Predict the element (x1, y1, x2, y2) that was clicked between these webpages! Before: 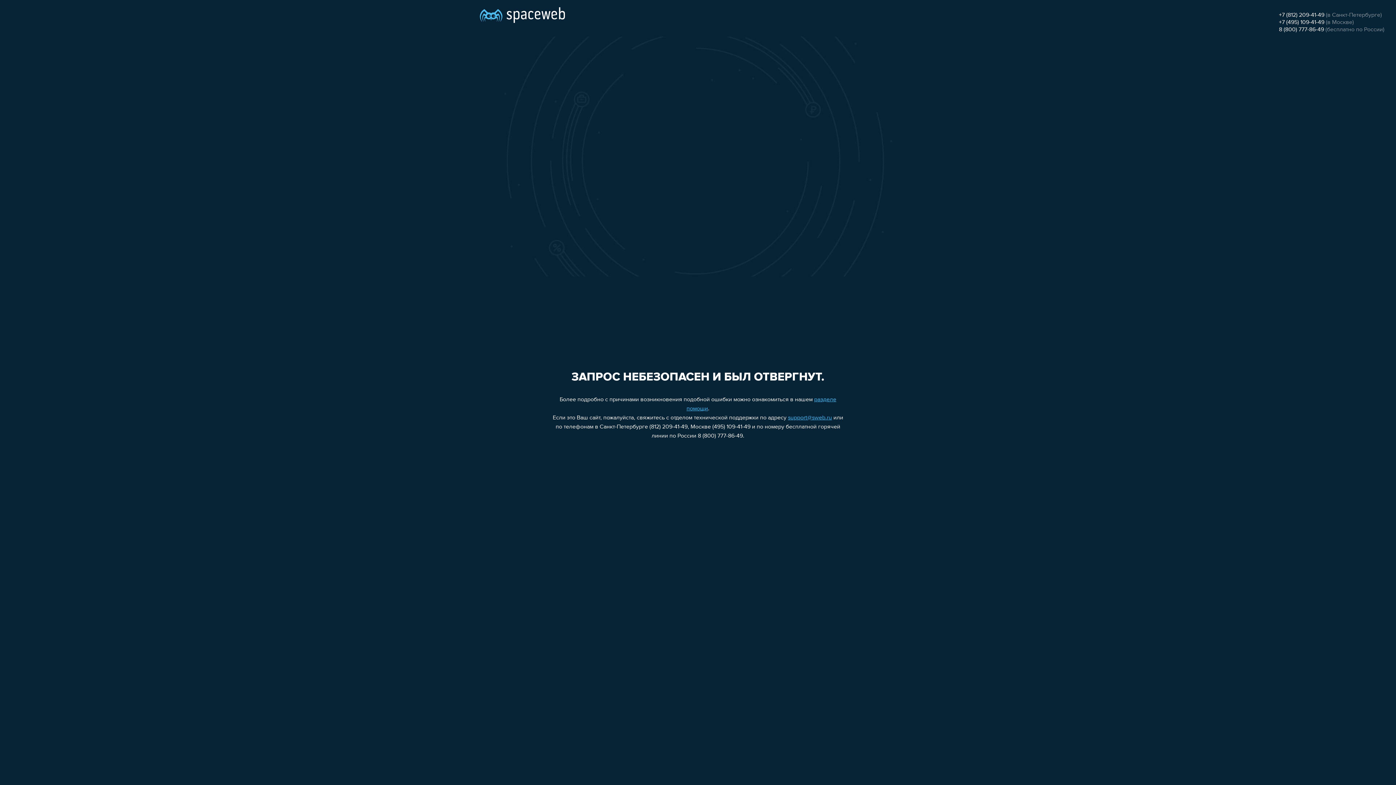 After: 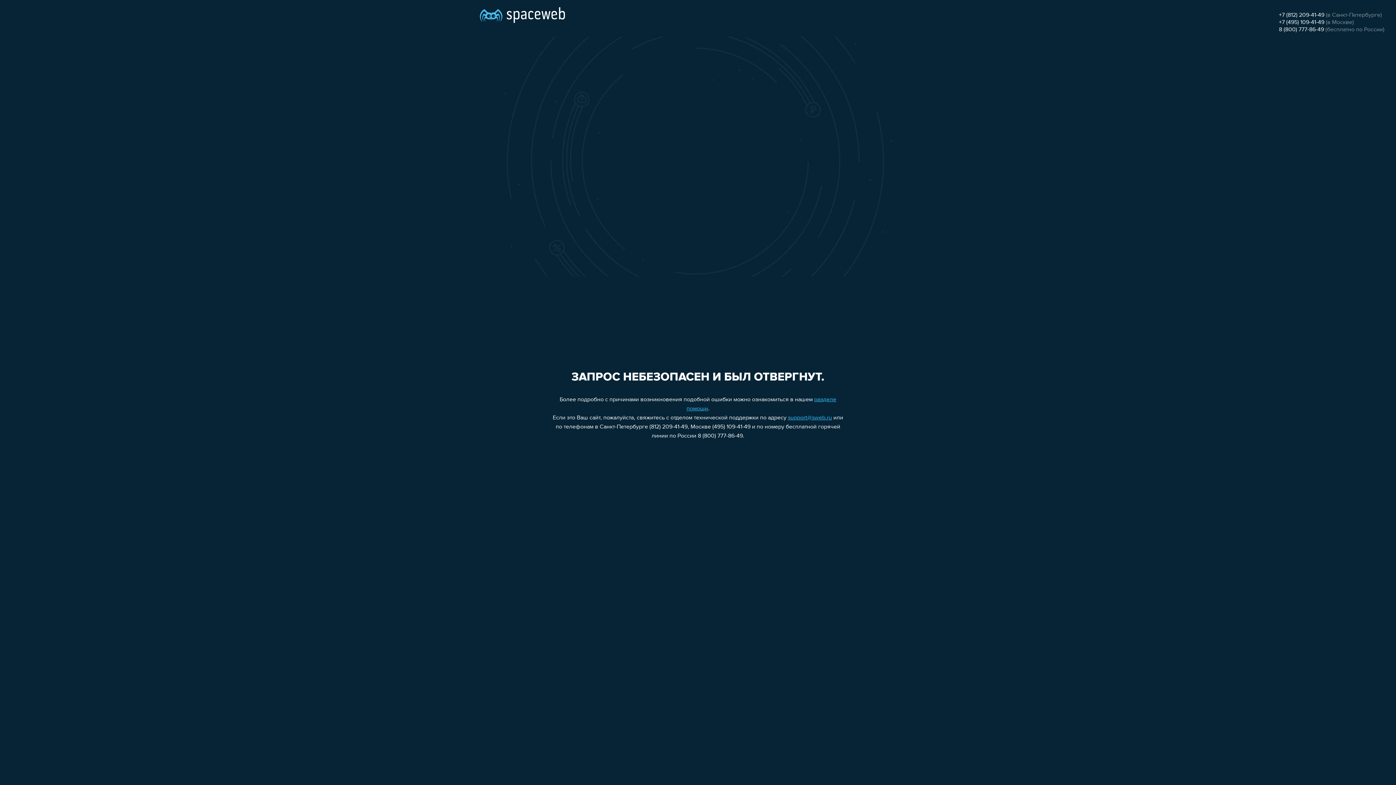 Action: label: +7 (812) 209-41-49 bbox: (1279, 12, 1324, 18)